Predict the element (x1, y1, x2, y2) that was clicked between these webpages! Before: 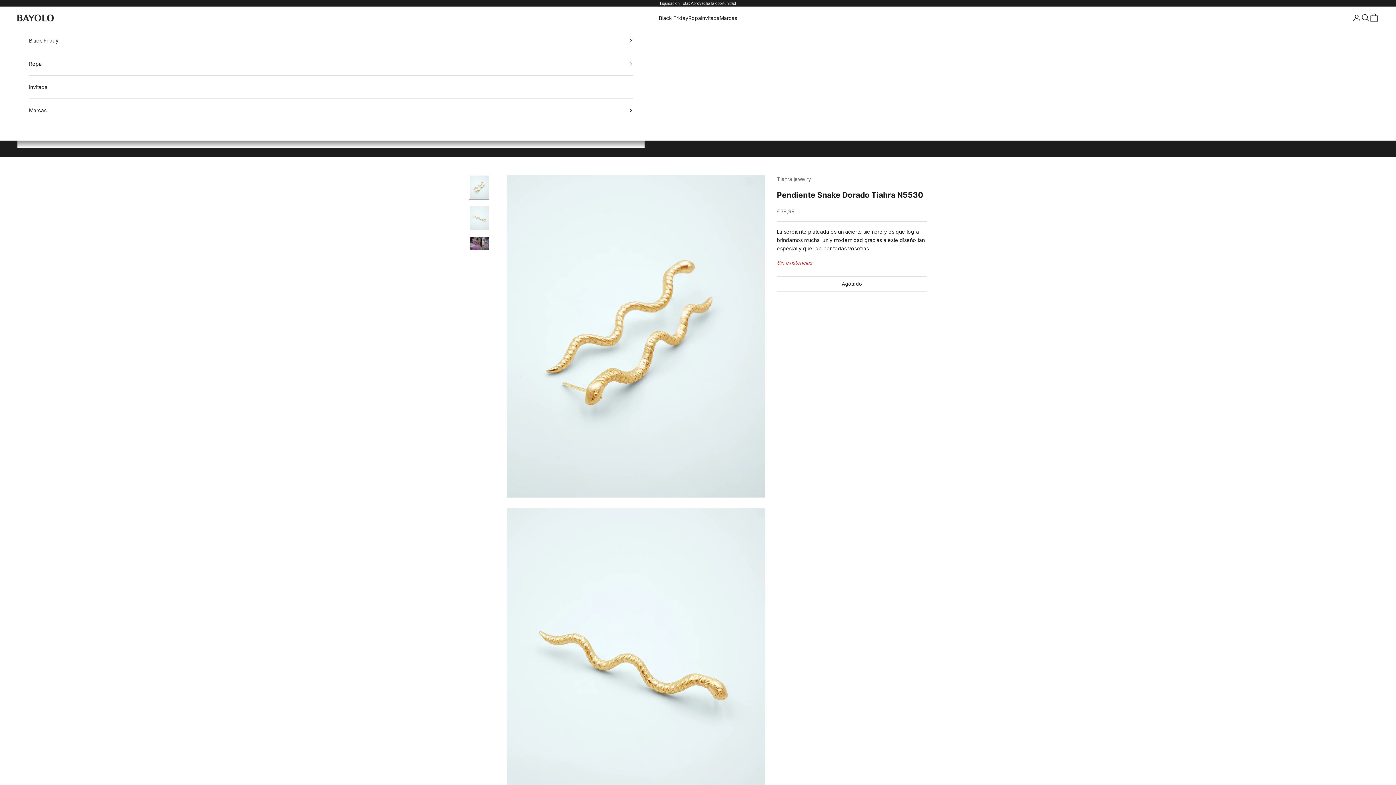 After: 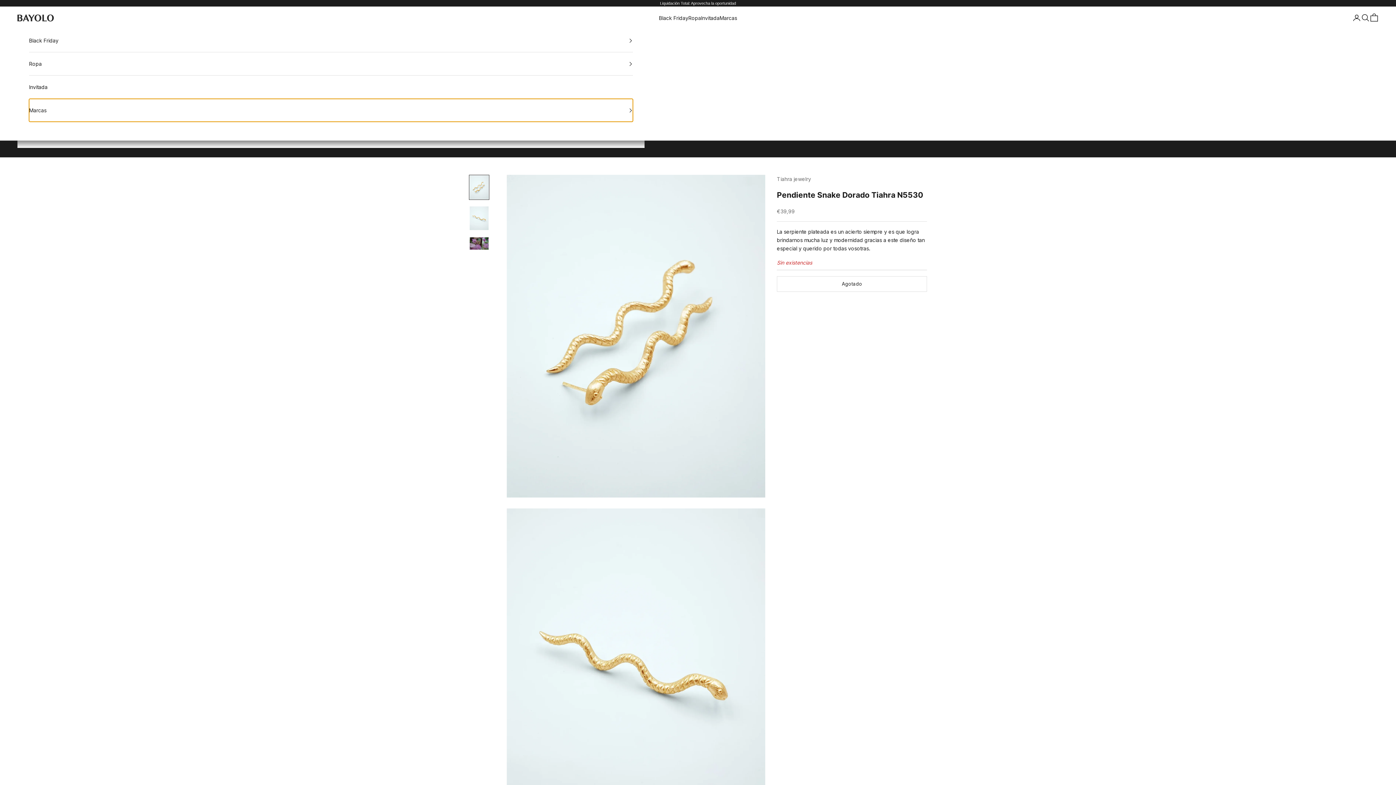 Action: bbox: (29, 99, 632, 121) label: Marcas